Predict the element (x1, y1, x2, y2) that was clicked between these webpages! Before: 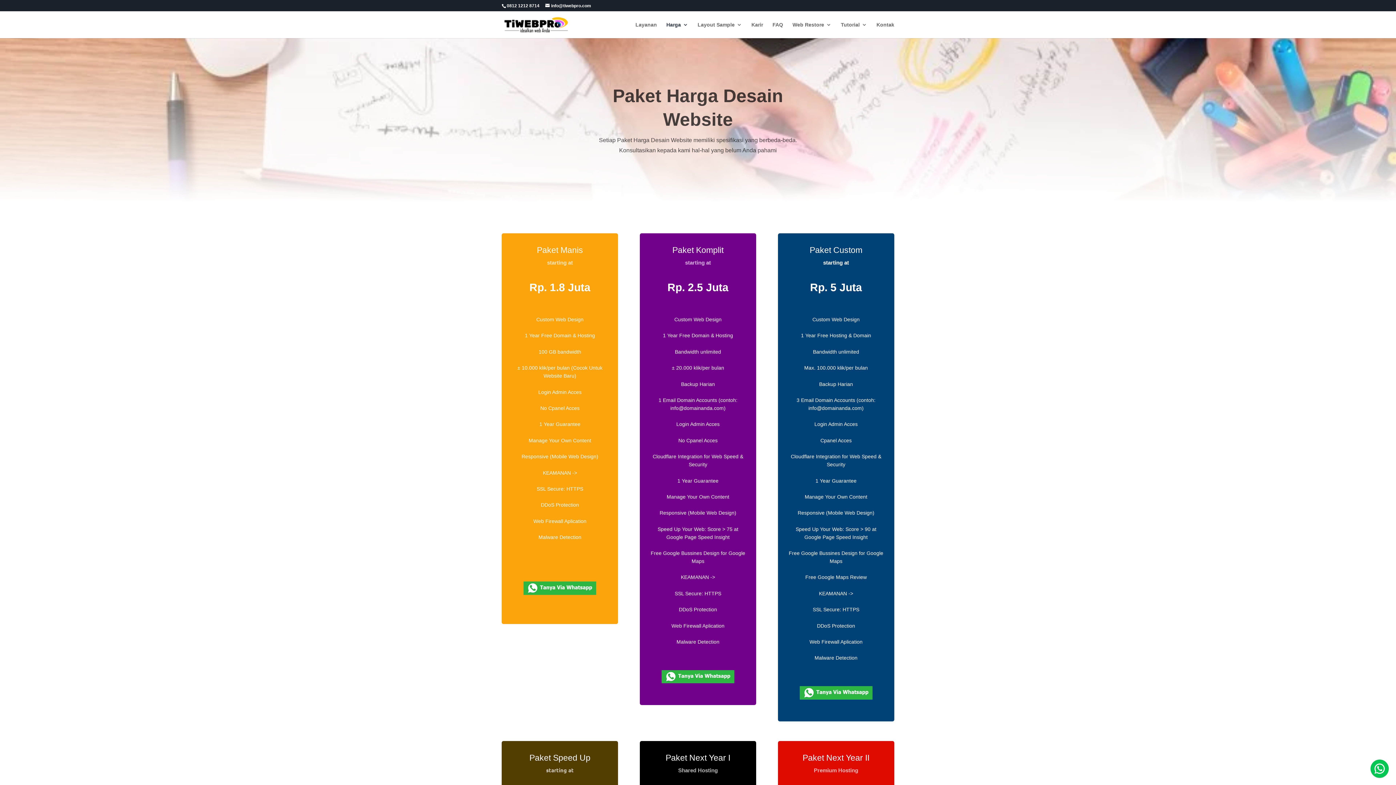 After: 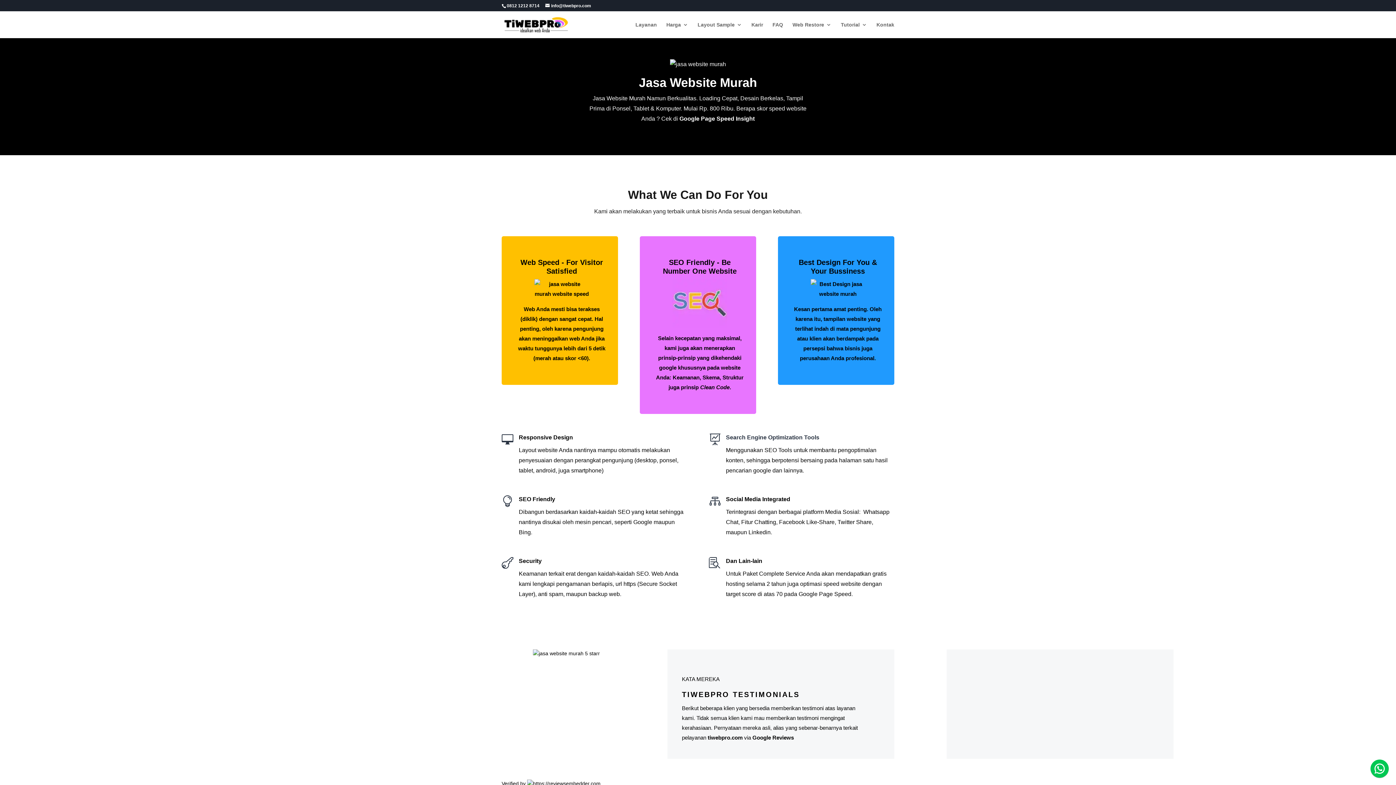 Action: bbox: (503, 21, 569, 27)